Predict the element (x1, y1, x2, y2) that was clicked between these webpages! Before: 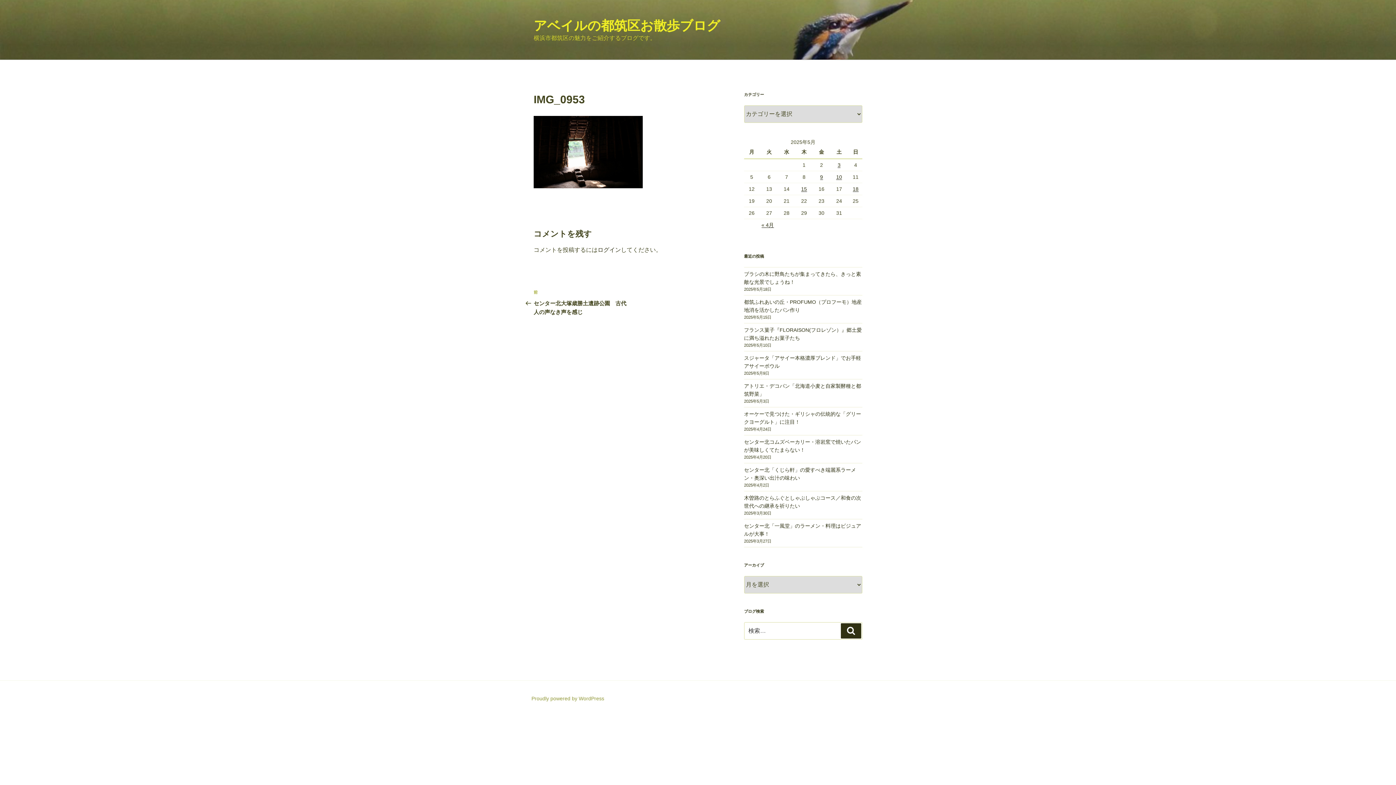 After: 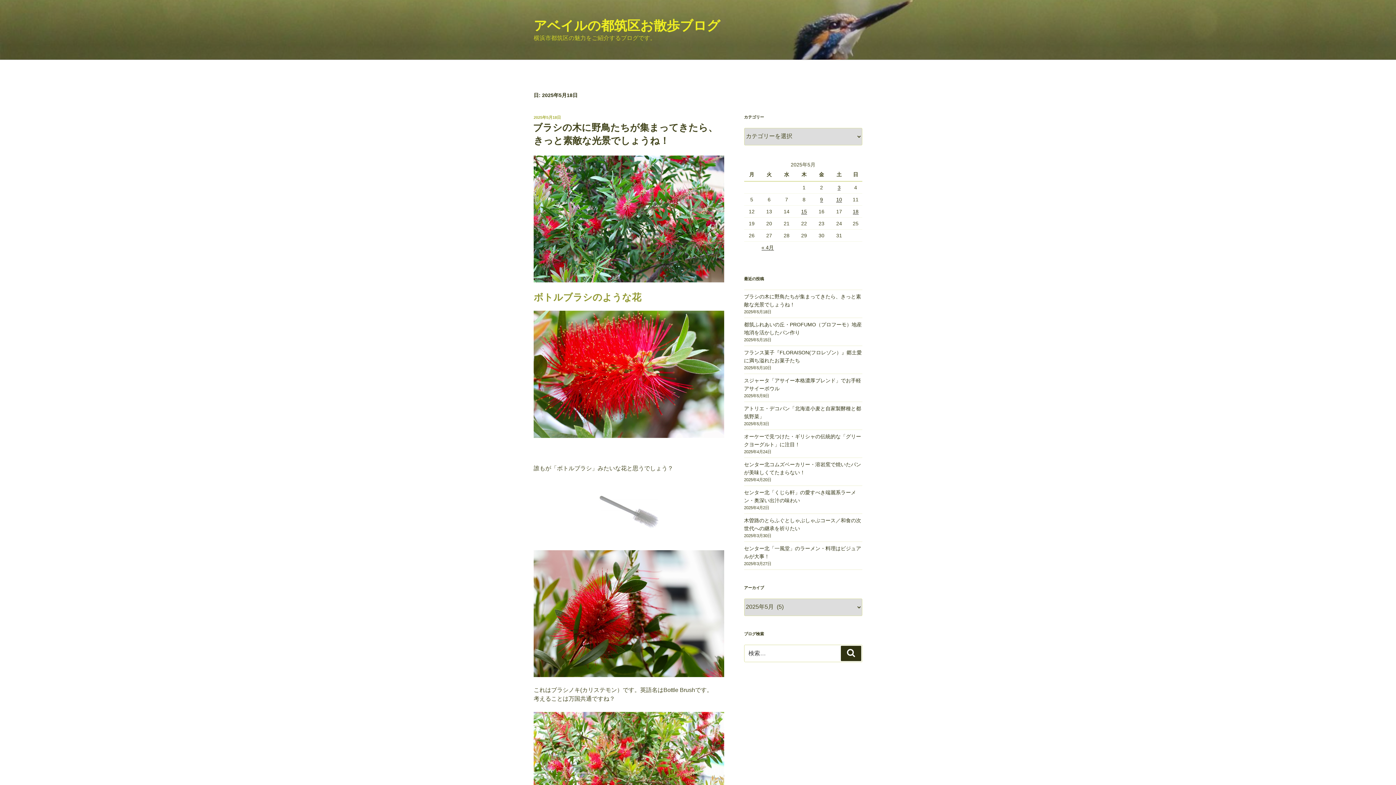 Action: label: 2025年5月18日 に投稿を公開 bbox: (852, 186, 858, 192)